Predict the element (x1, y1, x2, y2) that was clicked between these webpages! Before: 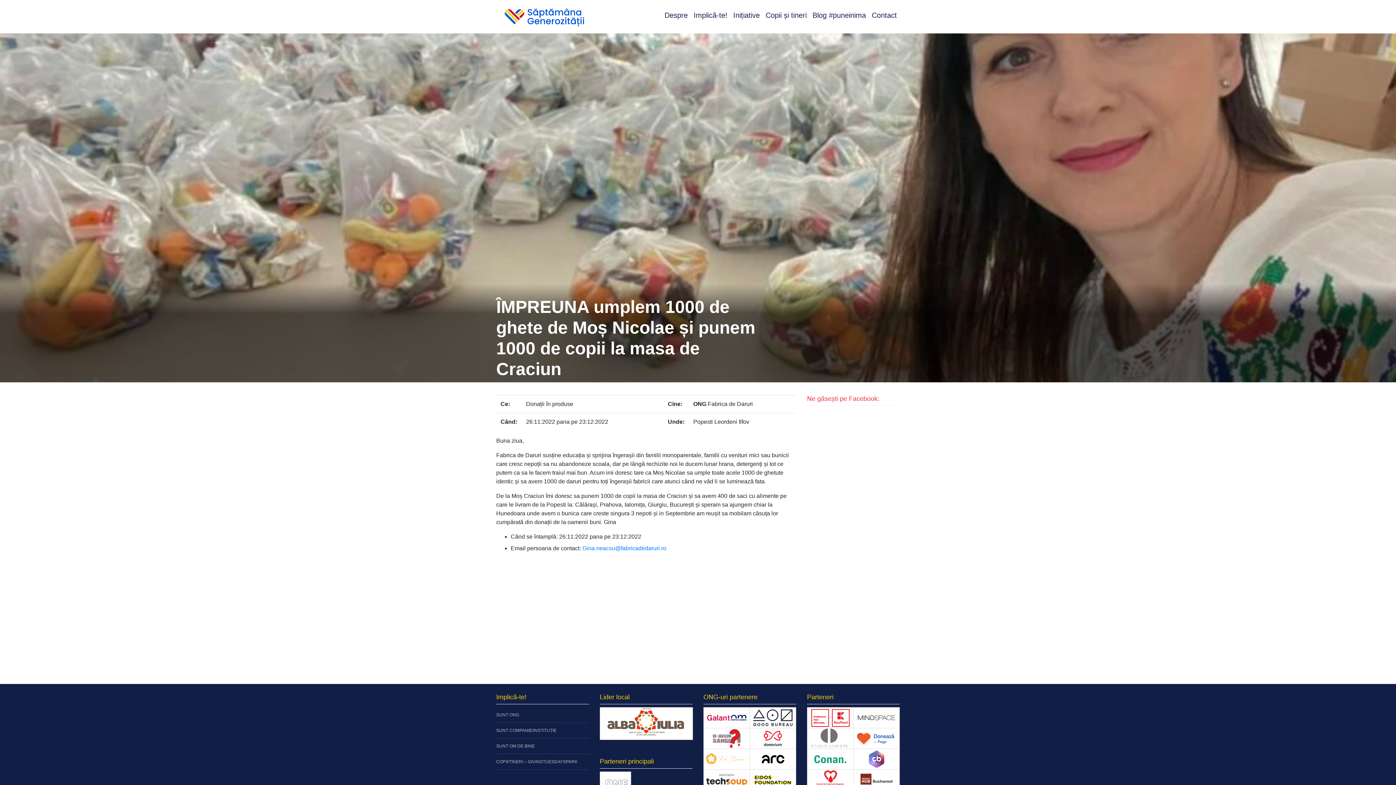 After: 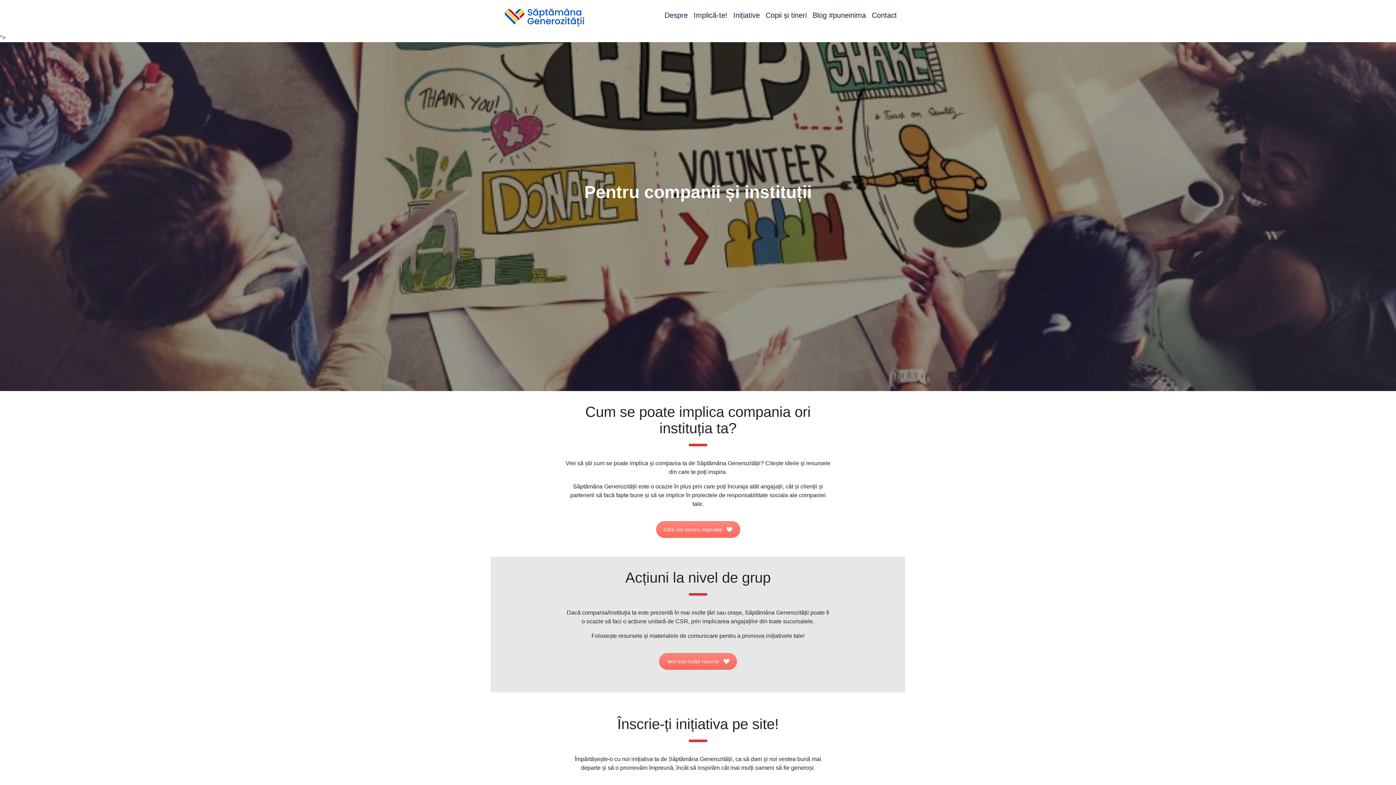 Action: bbox: (496, 723, 589, 738) label: SUNT COMPANIE/INSTITUȚIE